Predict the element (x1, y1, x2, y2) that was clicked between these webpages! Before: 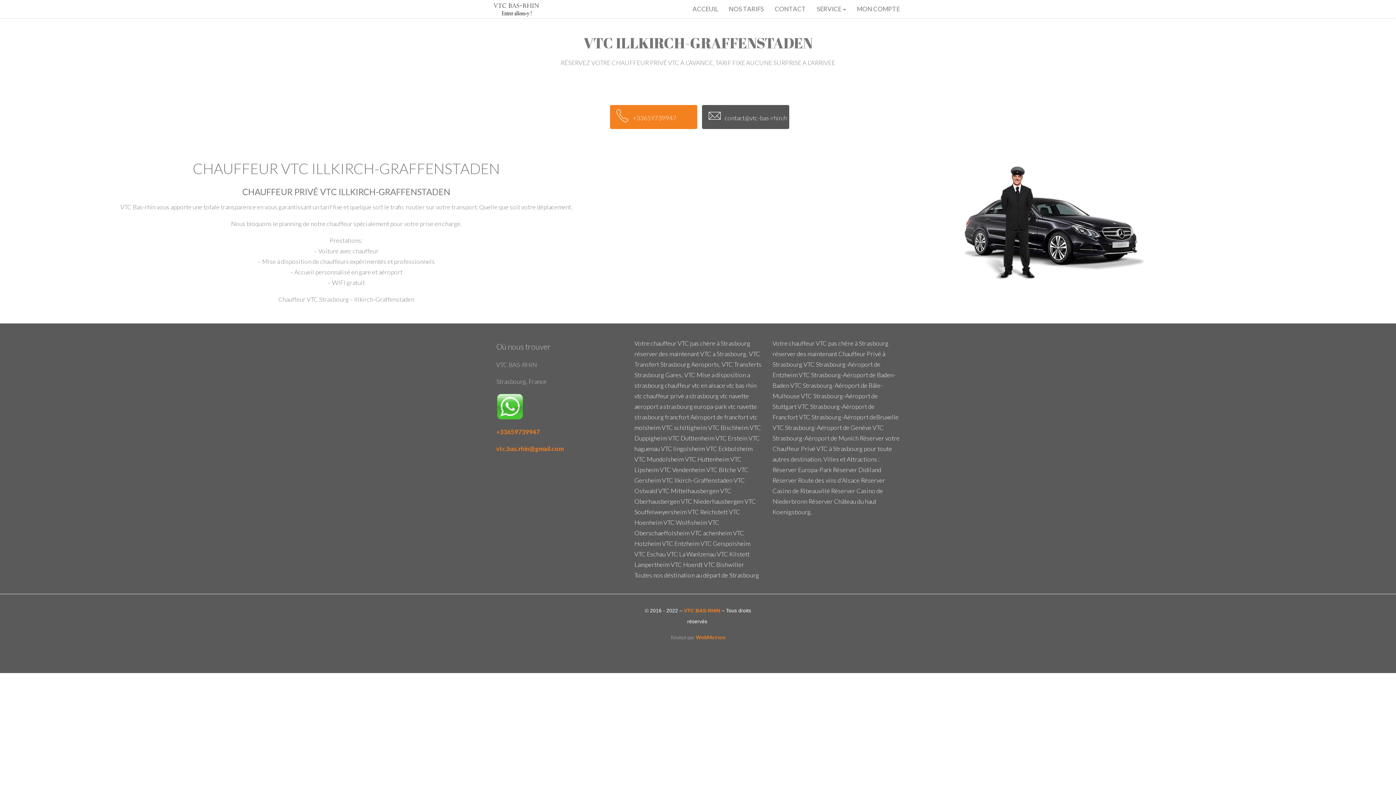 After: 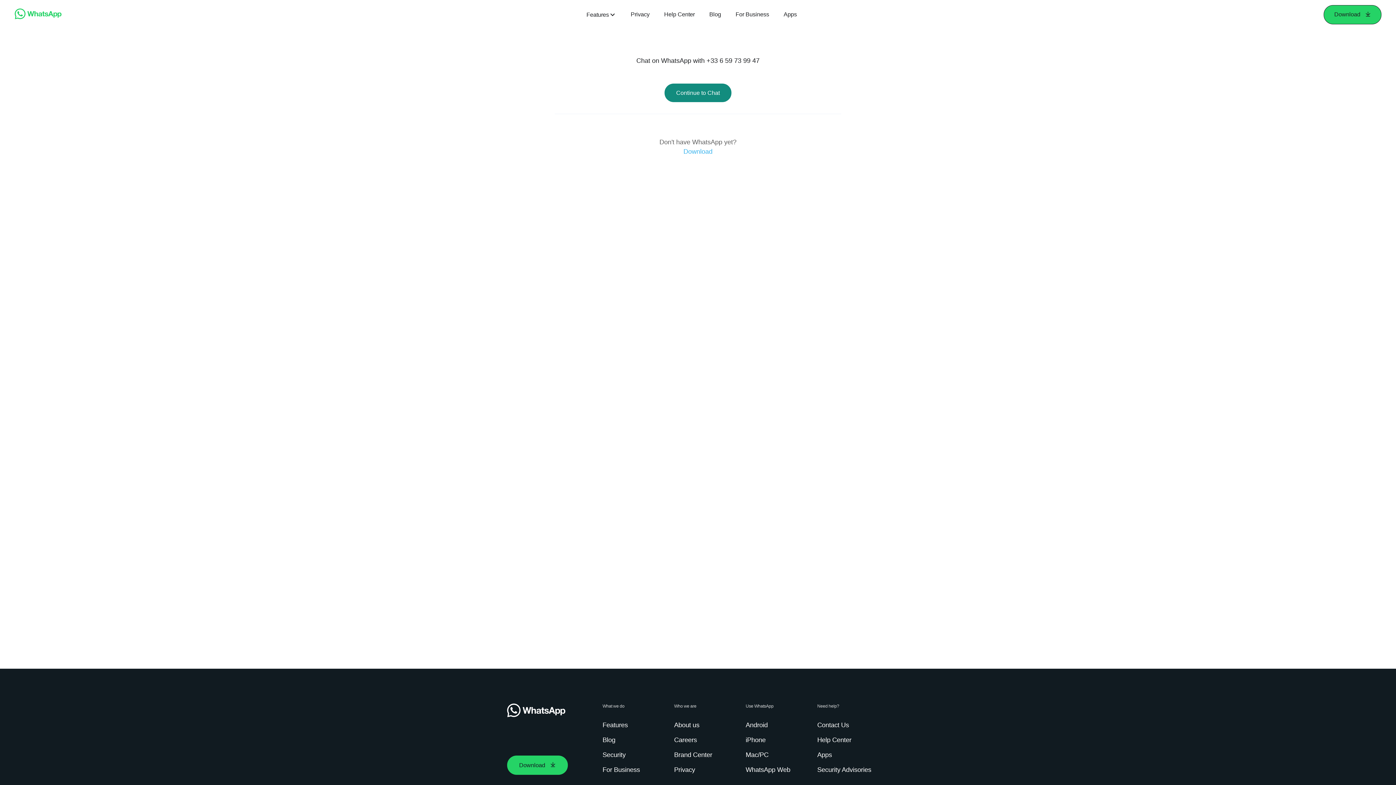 Action: bbox: (496, 402, 524, 409)